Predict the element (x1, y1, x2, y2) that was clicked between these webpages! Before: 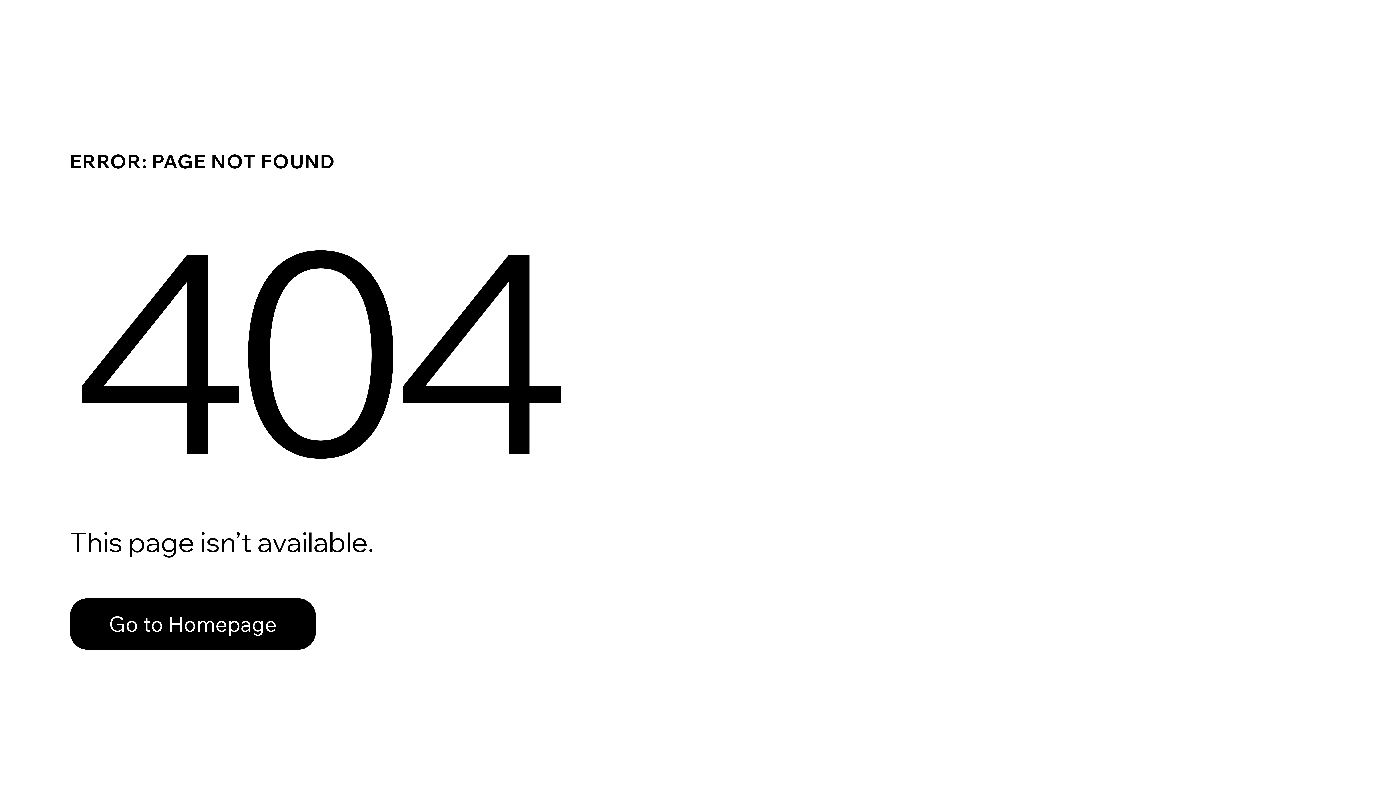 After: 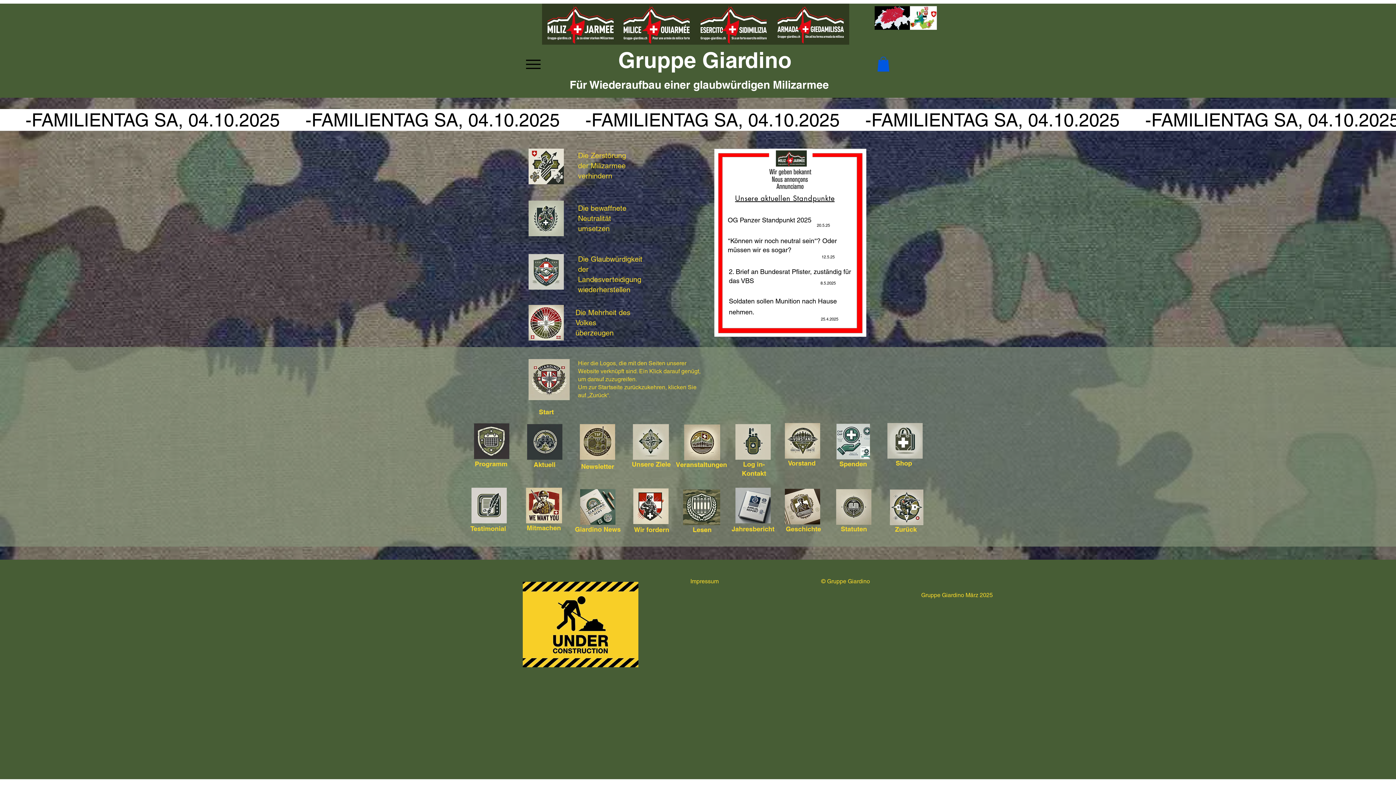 Action: label: Go to Homepage bbox: (69, 582, 768, 659)